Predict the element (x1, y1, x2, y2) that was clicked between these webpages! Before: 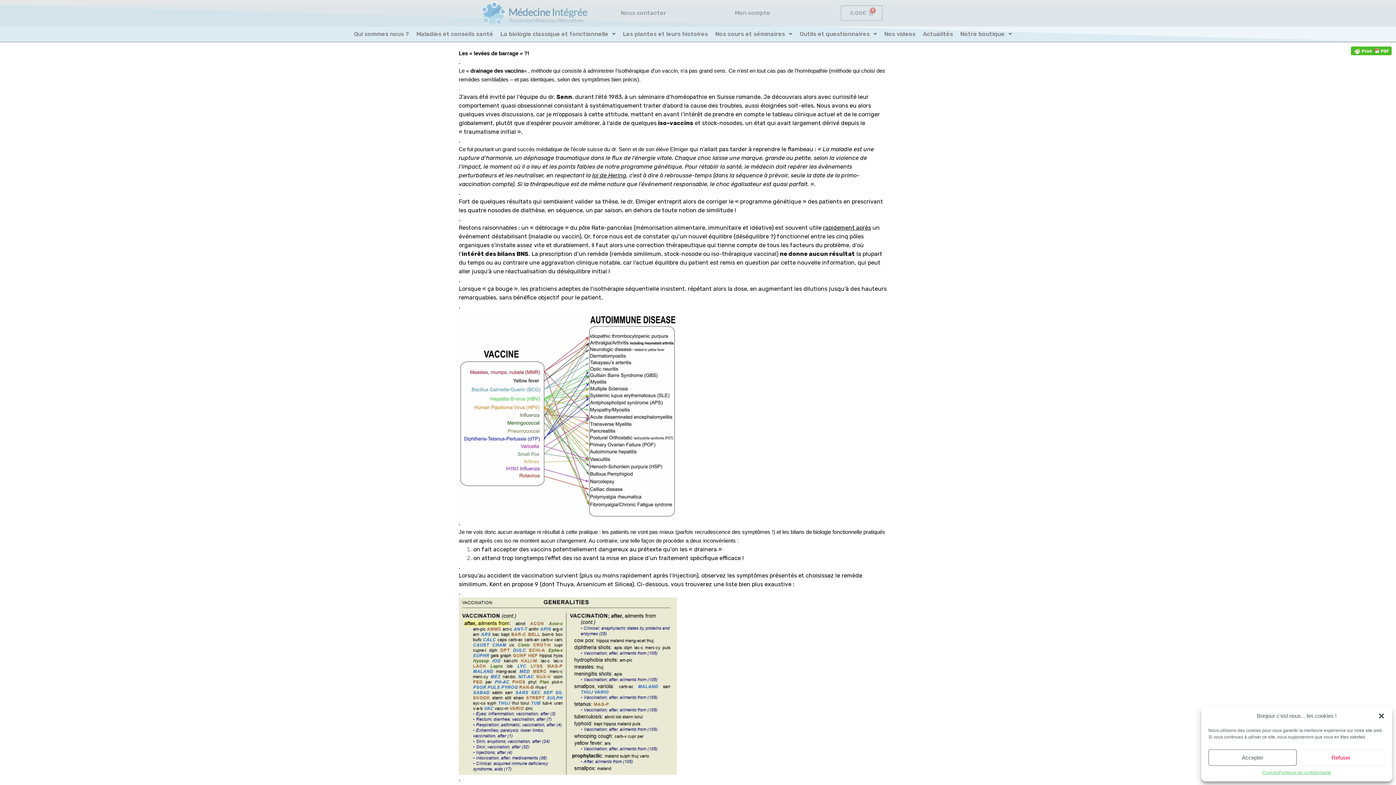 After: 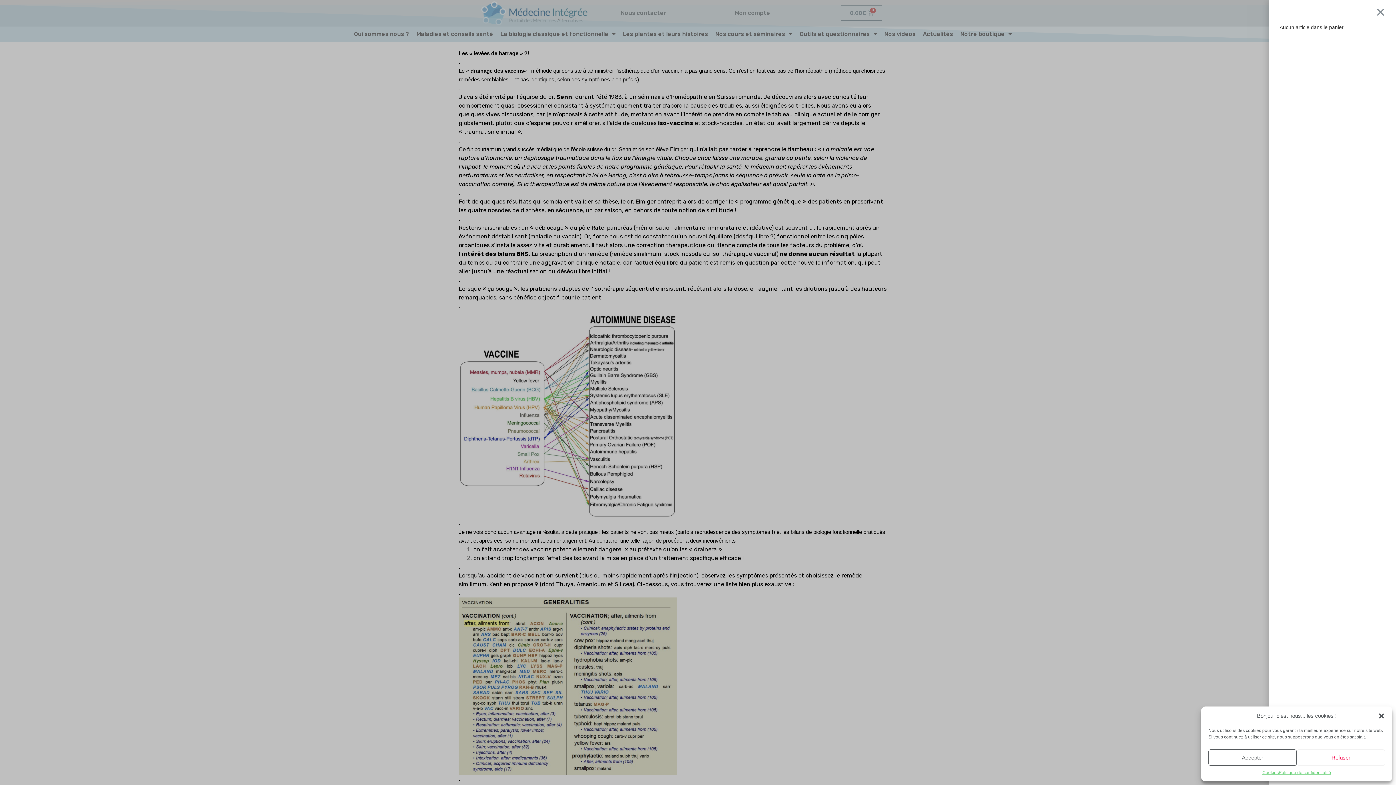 Action: label: 0,00€
Panier bbox: (841, 5, 882, 20)